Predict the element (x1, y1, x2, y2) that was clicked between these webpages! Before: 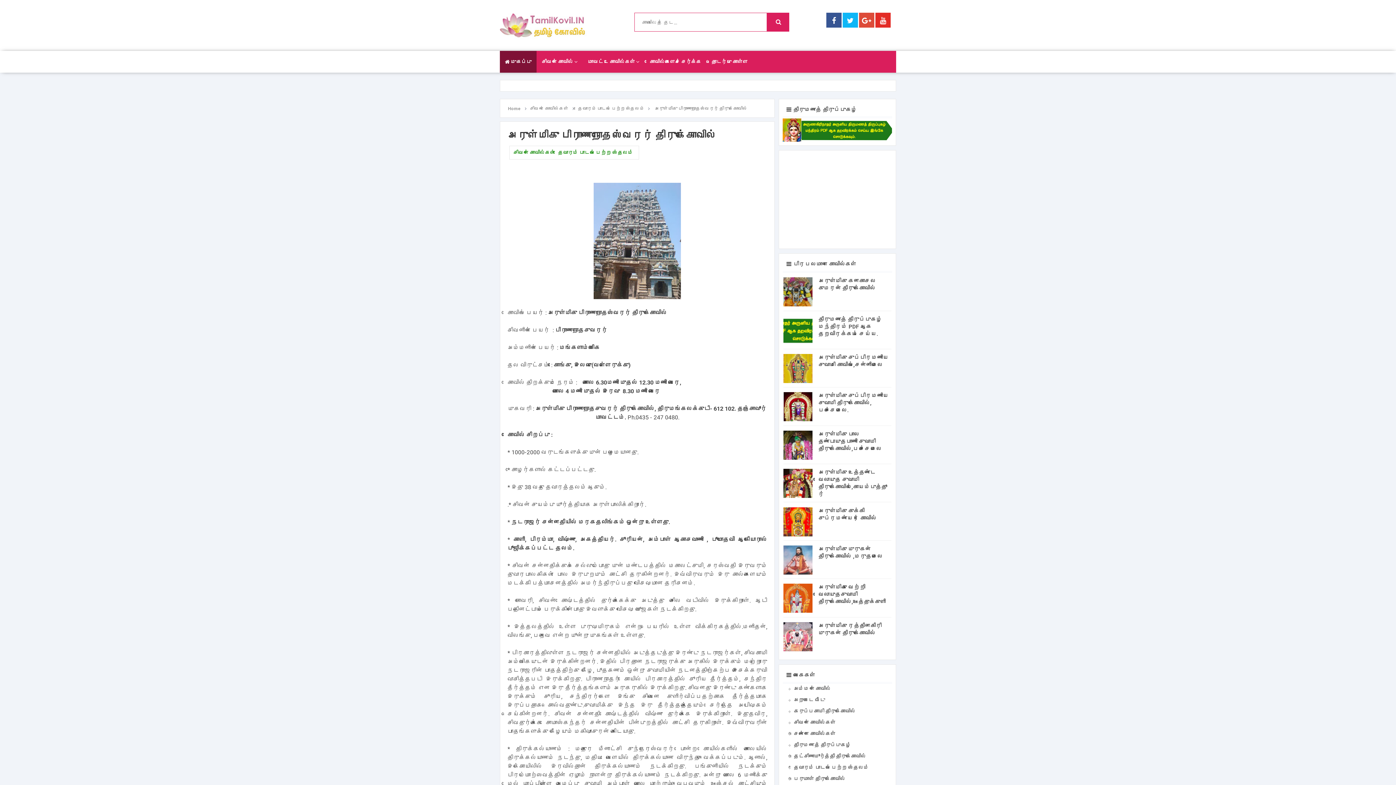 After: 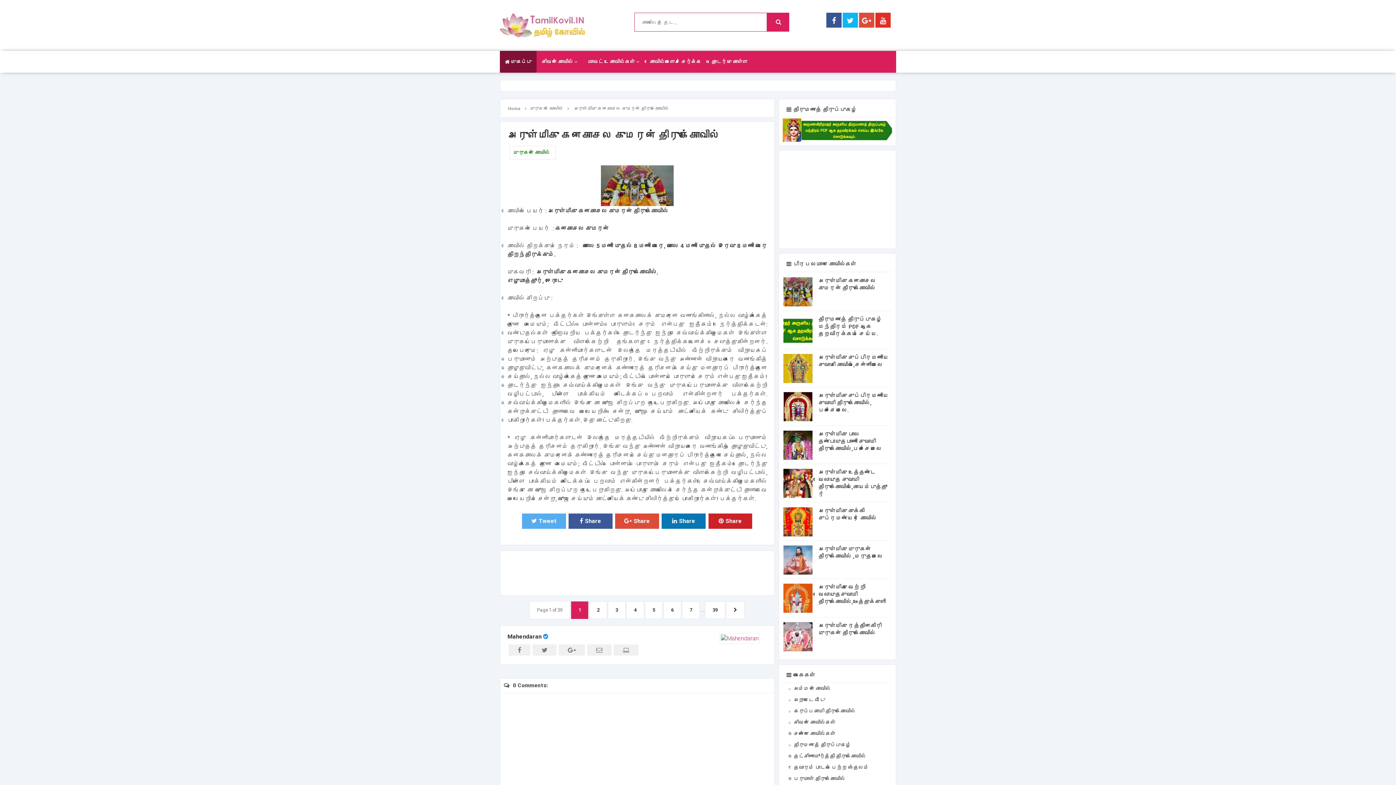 Action: label: அருள்மிகு கனகாசல குமரன் திருக்கோவில் bbox: (818, 277, 876, 291)